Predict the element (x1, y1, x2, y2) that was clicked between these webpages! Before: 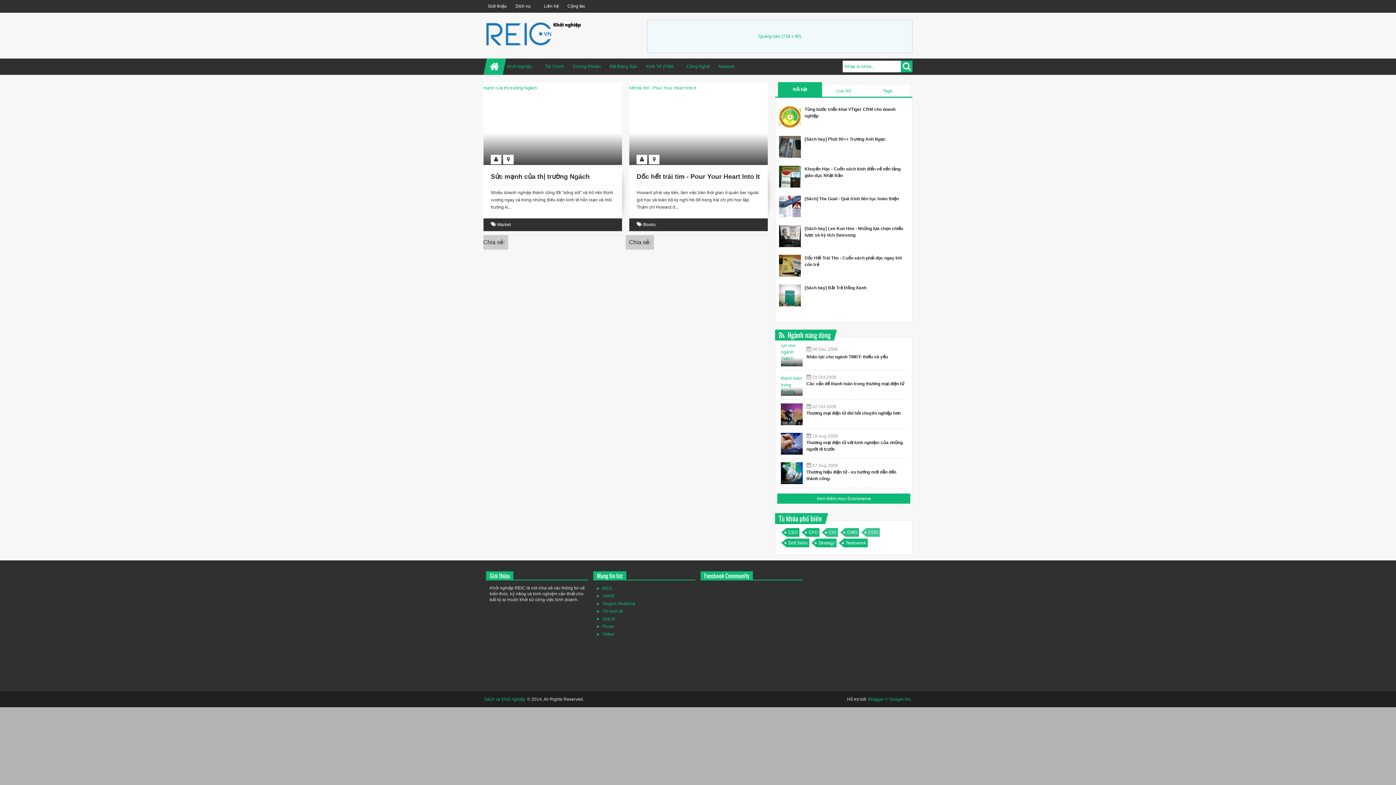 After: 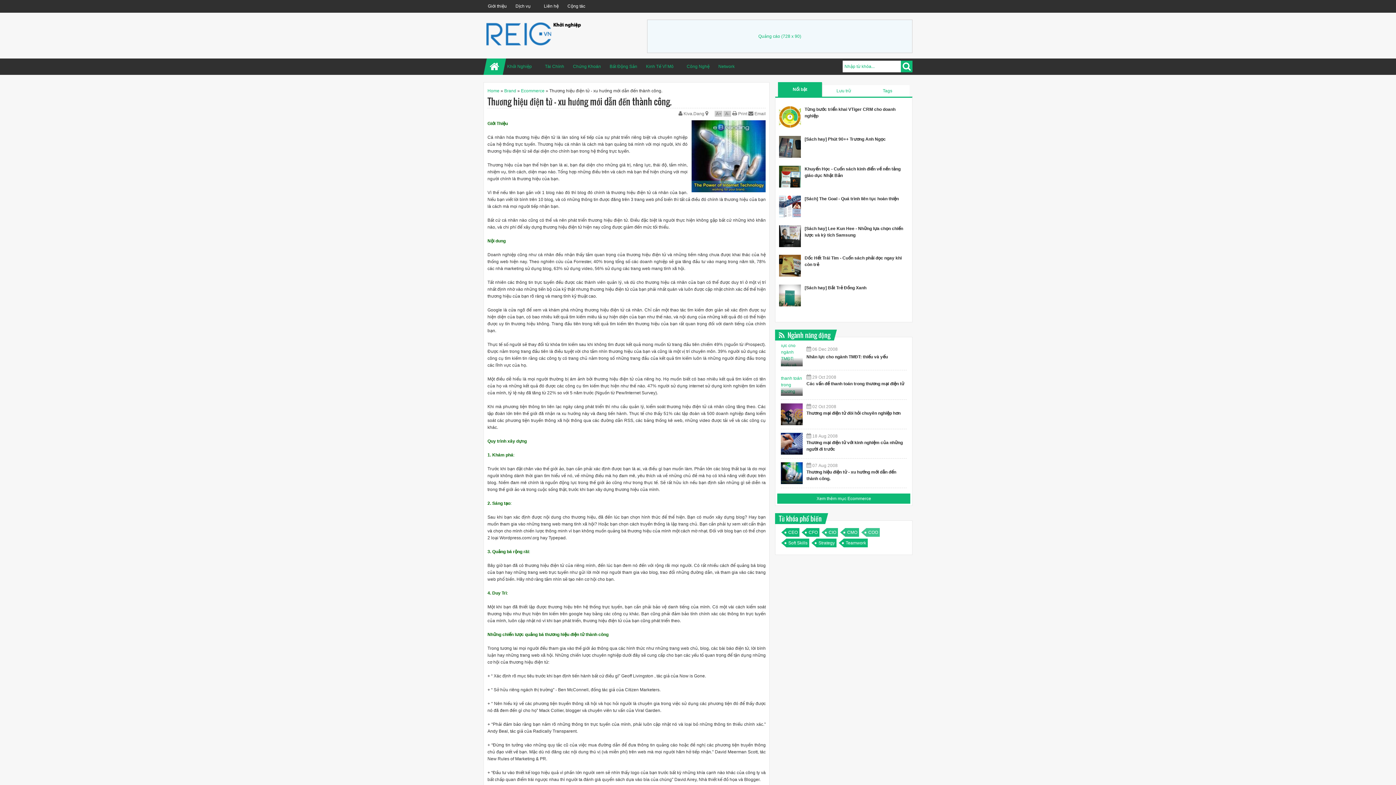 Action: bbox: (781, 462, 803, 484)